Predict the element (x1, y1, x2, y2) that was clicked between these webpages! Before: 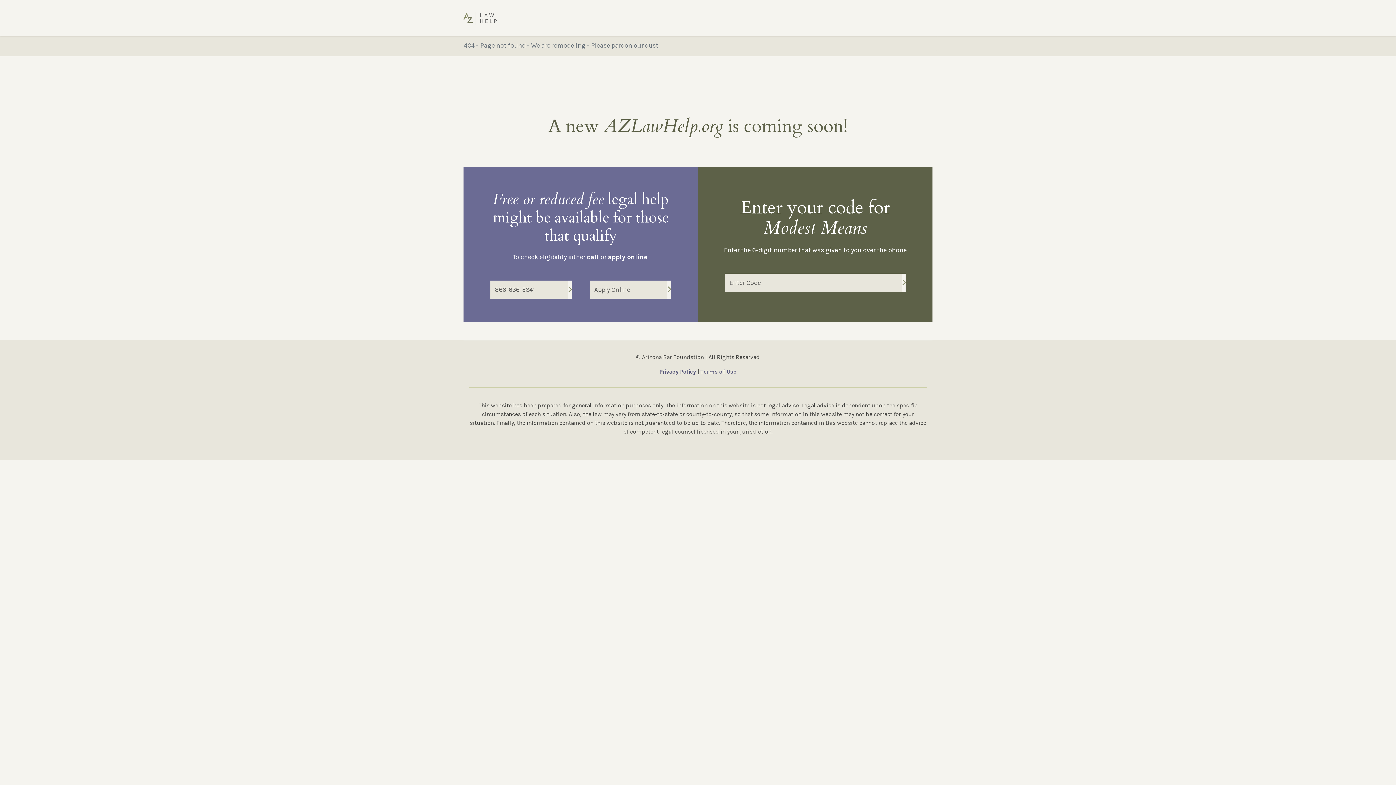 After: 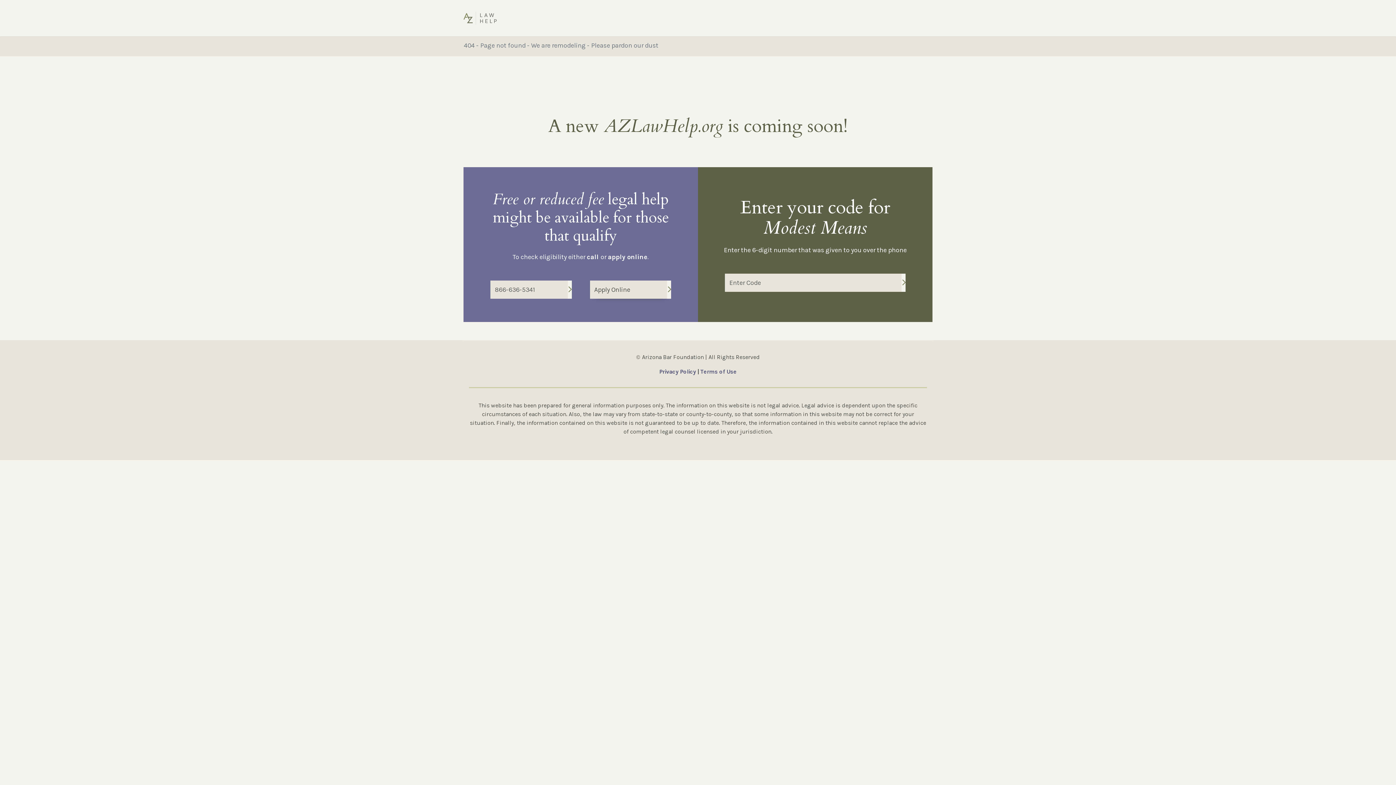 Action: label: Apply Online bbox: (590, 280, 671, 298)